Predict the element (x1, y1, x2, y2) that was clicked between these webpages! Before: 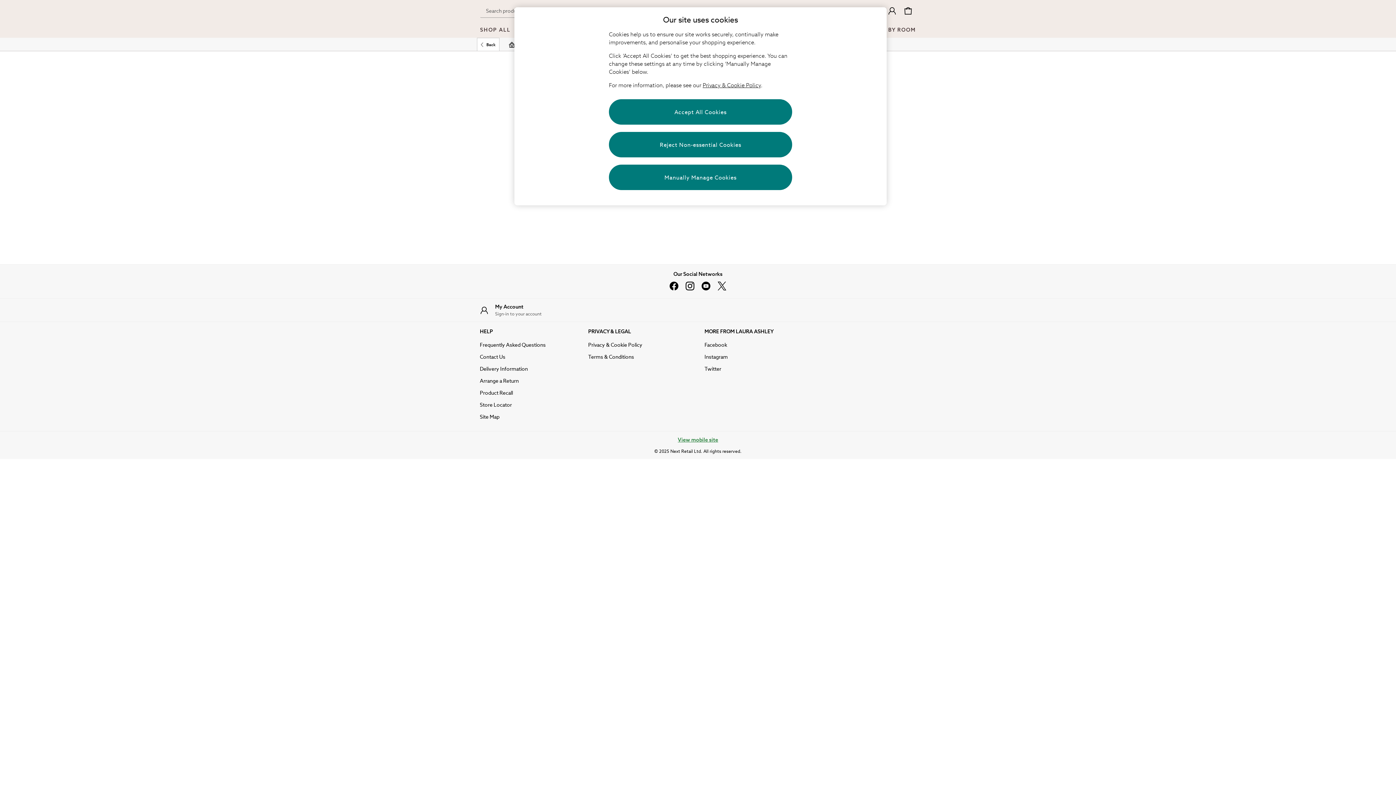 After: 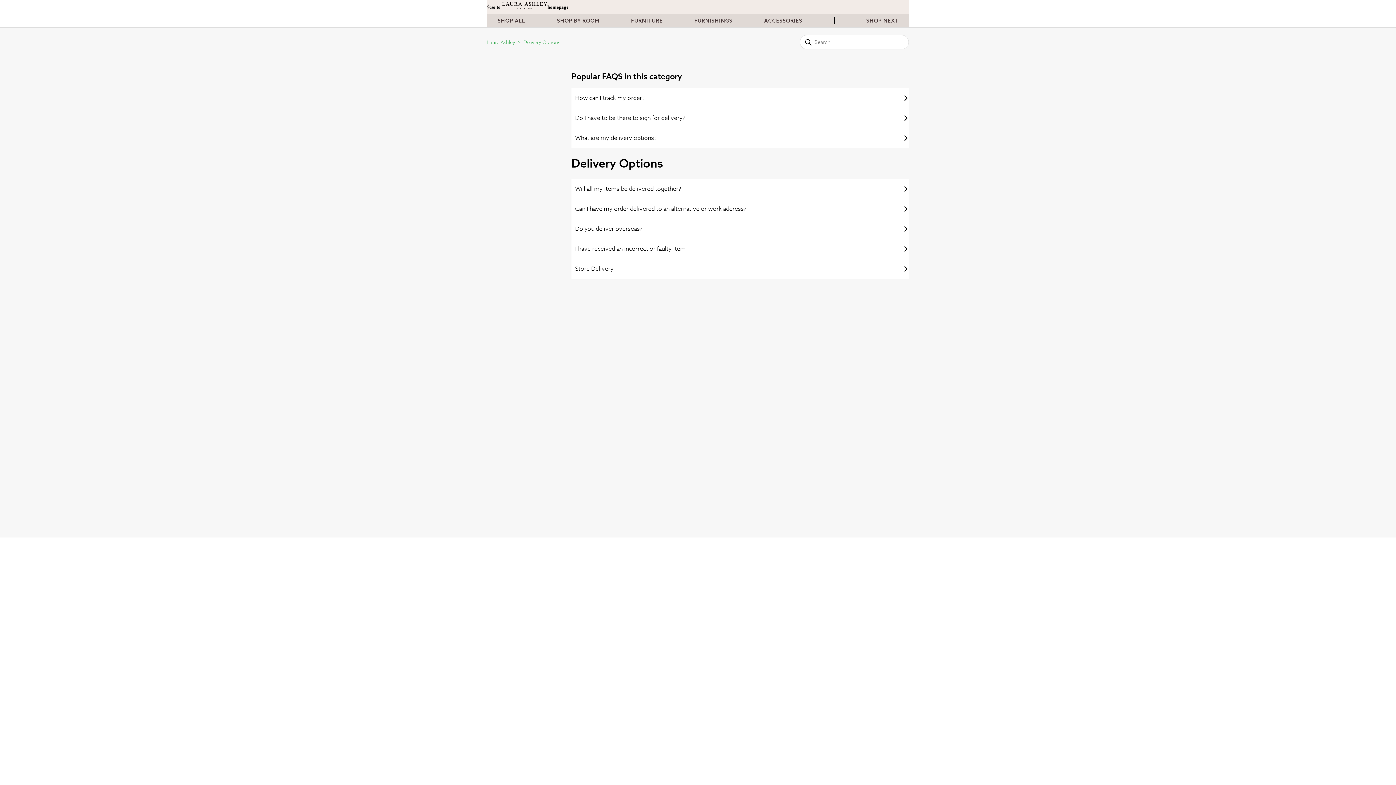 Action: label: Delivery Information bbox: (480, 365, 575, 373)